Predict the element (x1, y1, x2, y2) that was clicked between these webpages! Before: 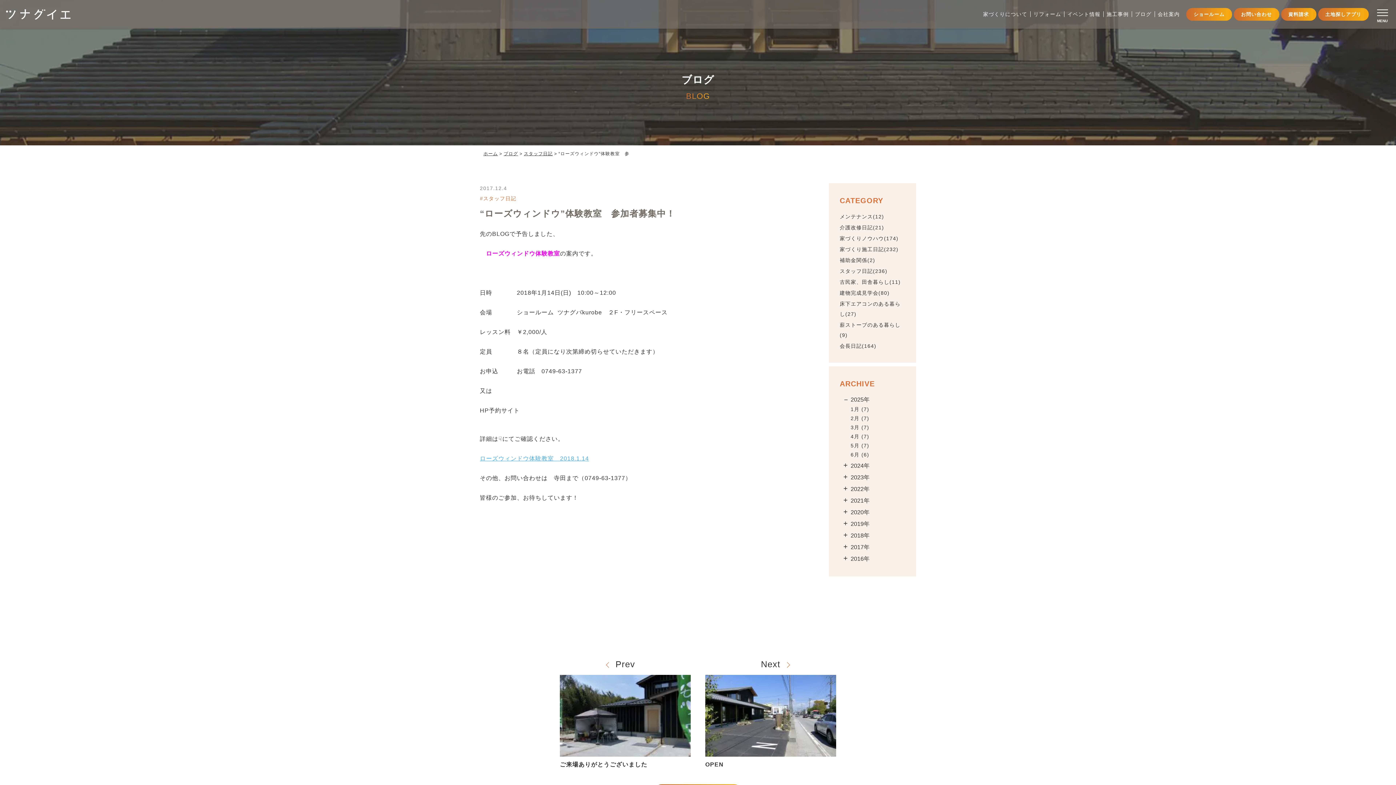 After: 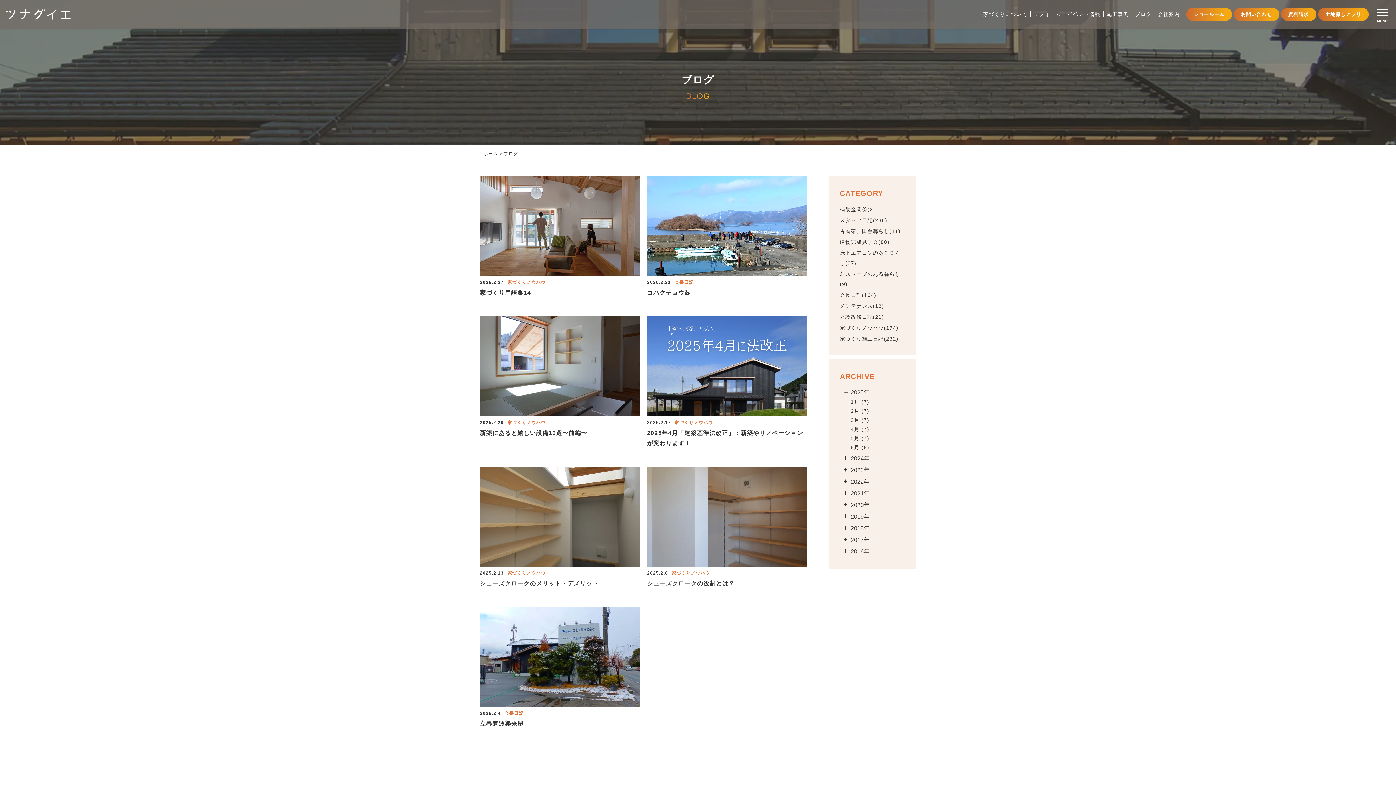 Action: bbox: (850, 415, 869, 421) label: 2月 (7)